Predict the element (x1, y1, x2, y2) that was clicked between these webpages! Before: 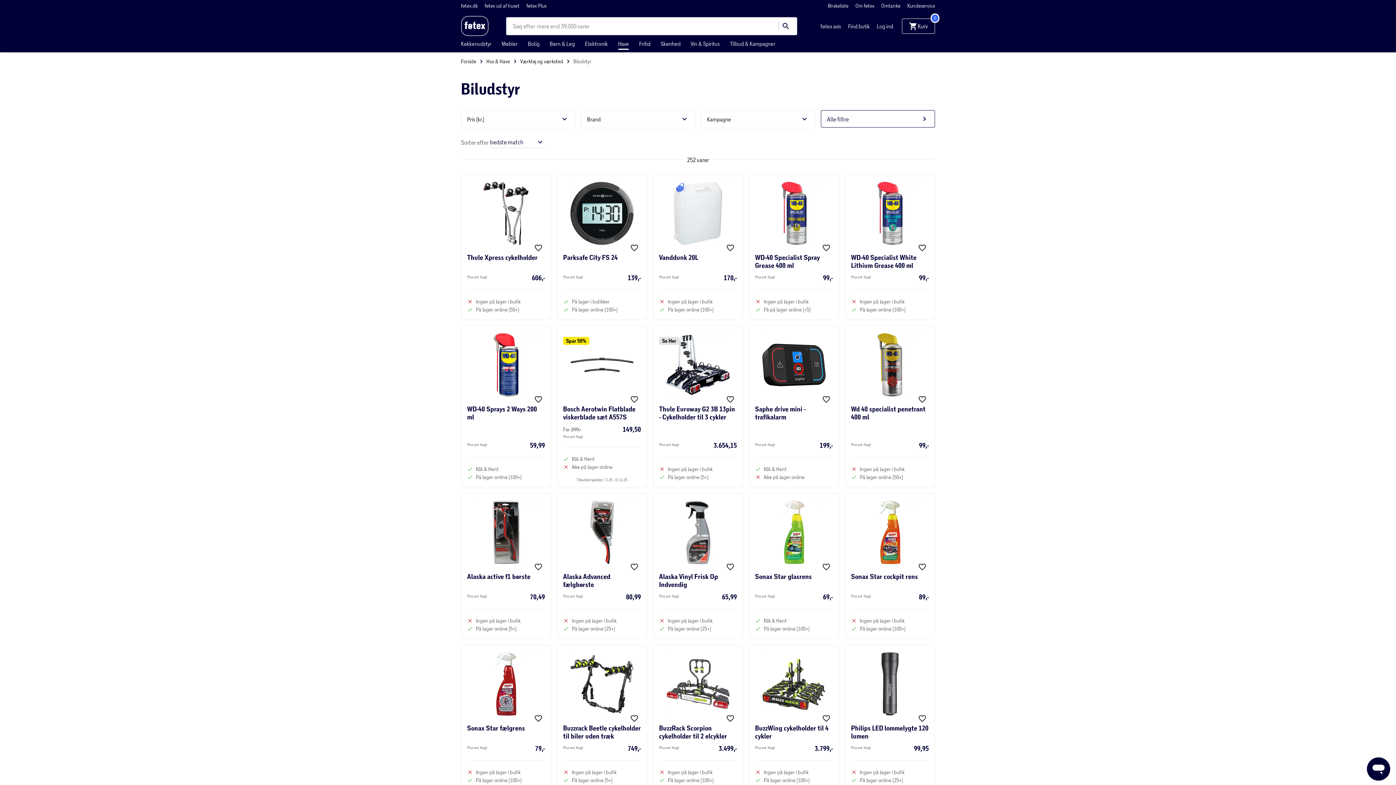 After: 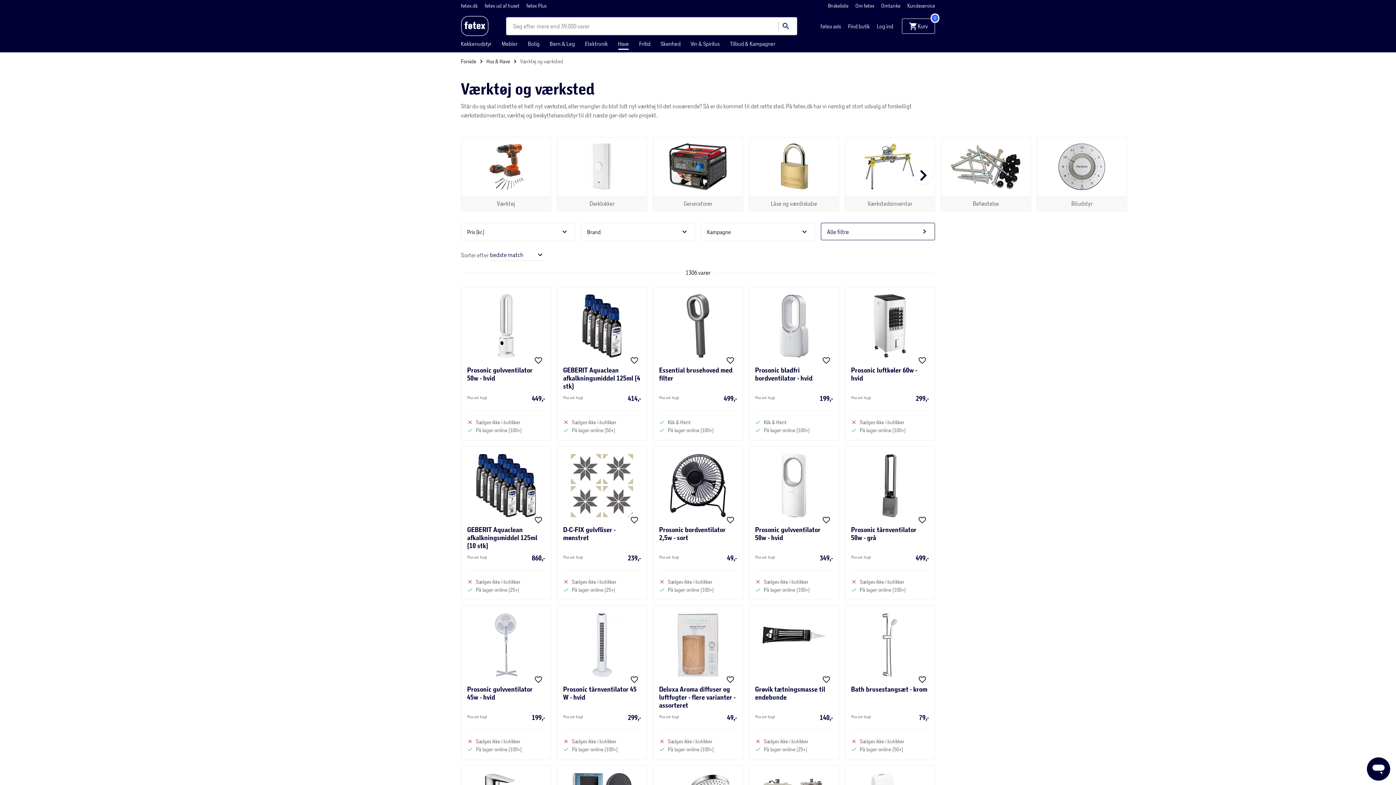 Action: label: Værktøj og værksted bbox: (520, 56, 563, 66)